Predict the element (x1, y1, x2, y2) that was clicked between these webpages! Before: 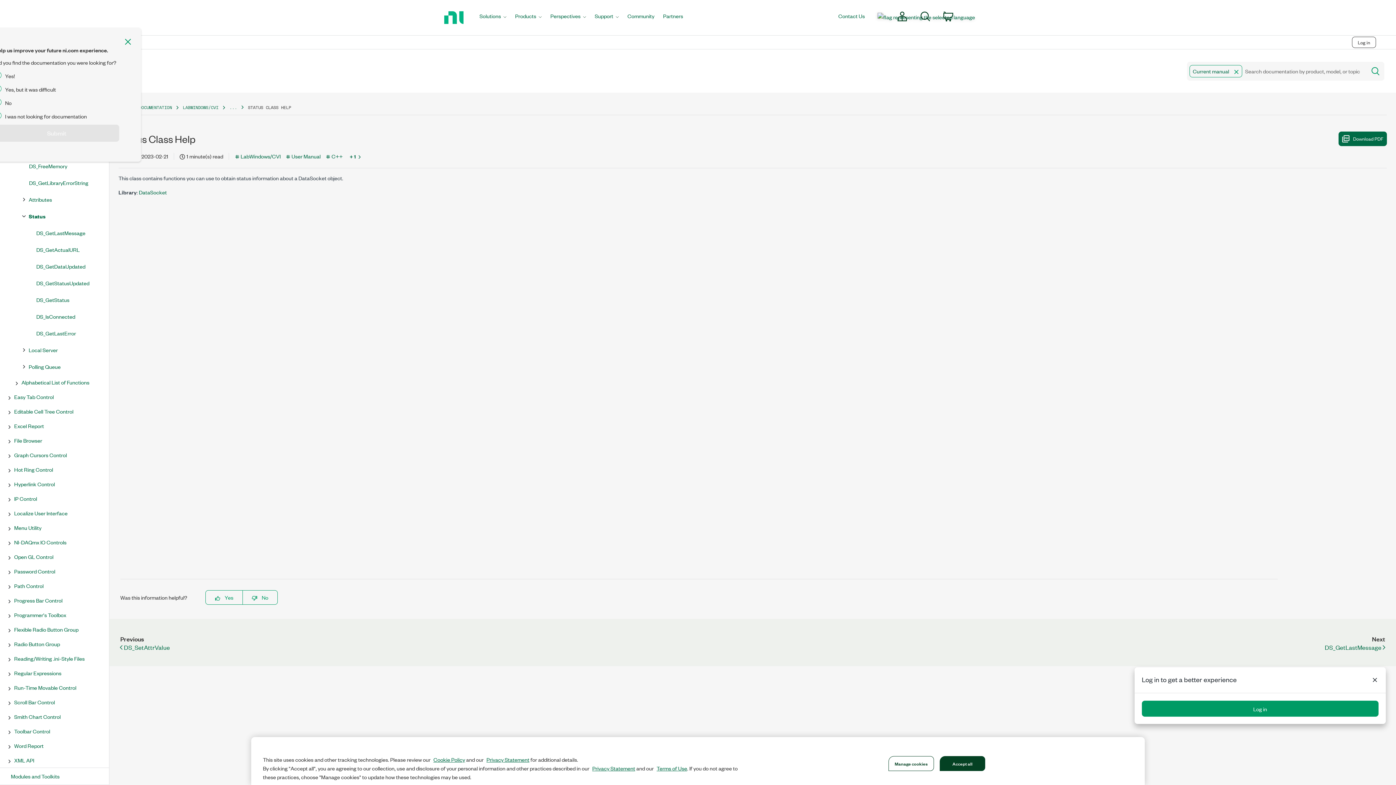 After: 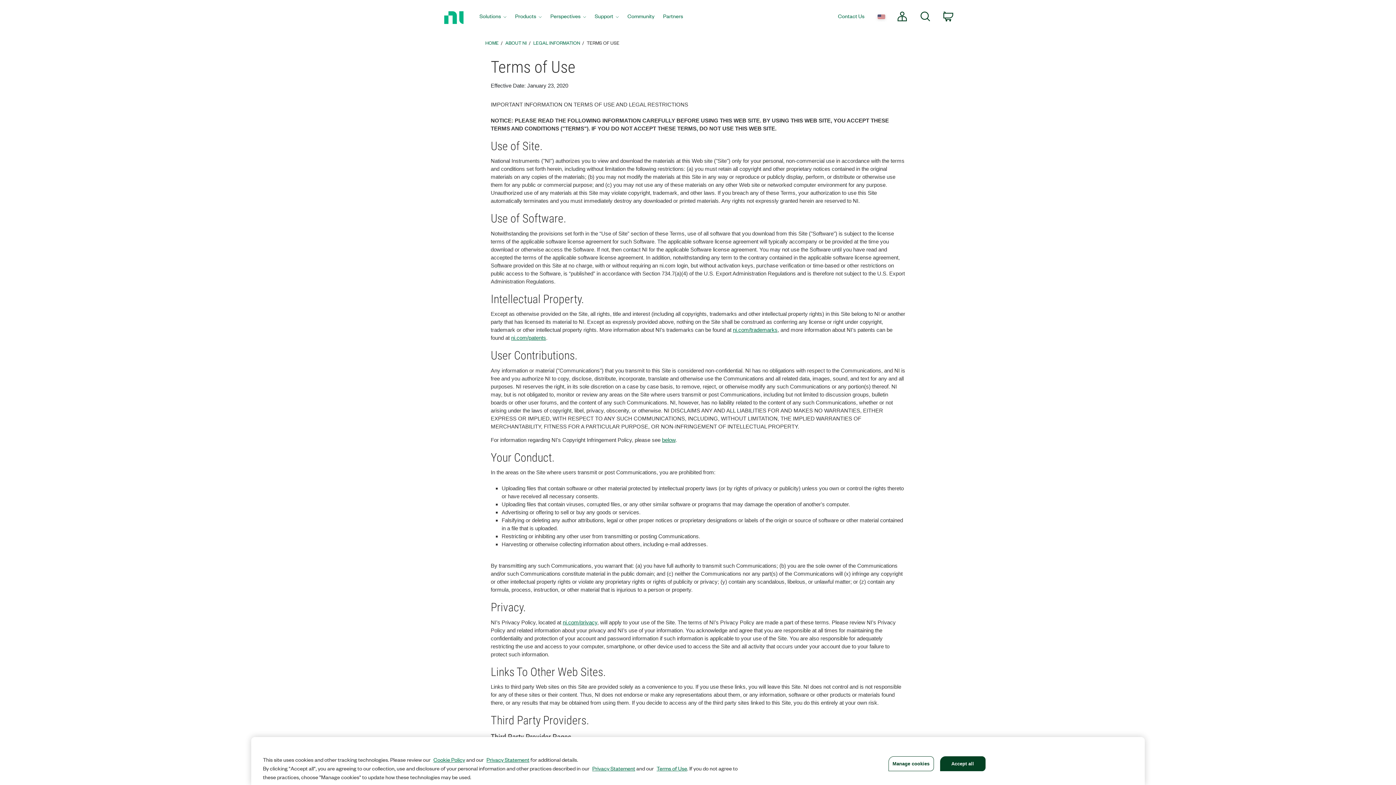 Action: bbox: (656, 764, 687, 772) label: Terms of Use